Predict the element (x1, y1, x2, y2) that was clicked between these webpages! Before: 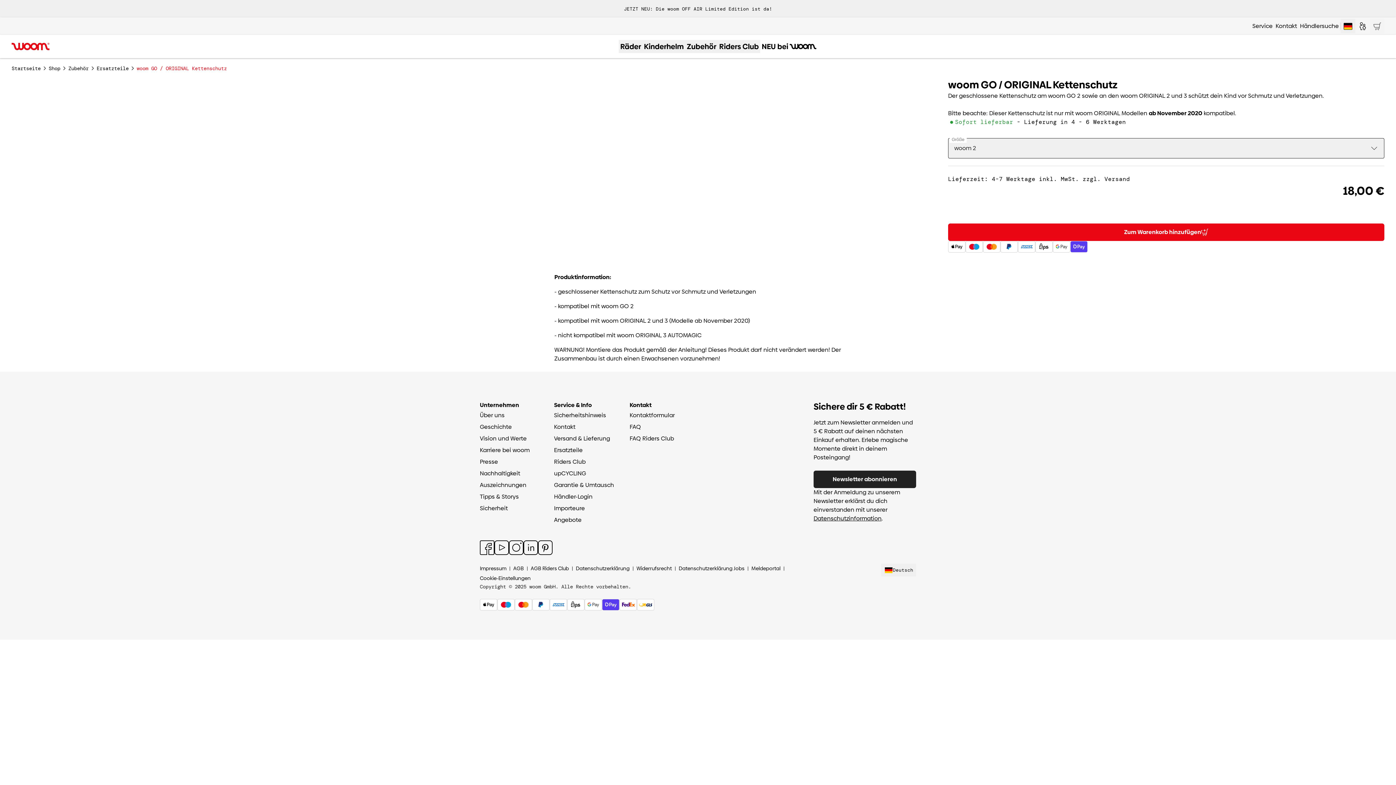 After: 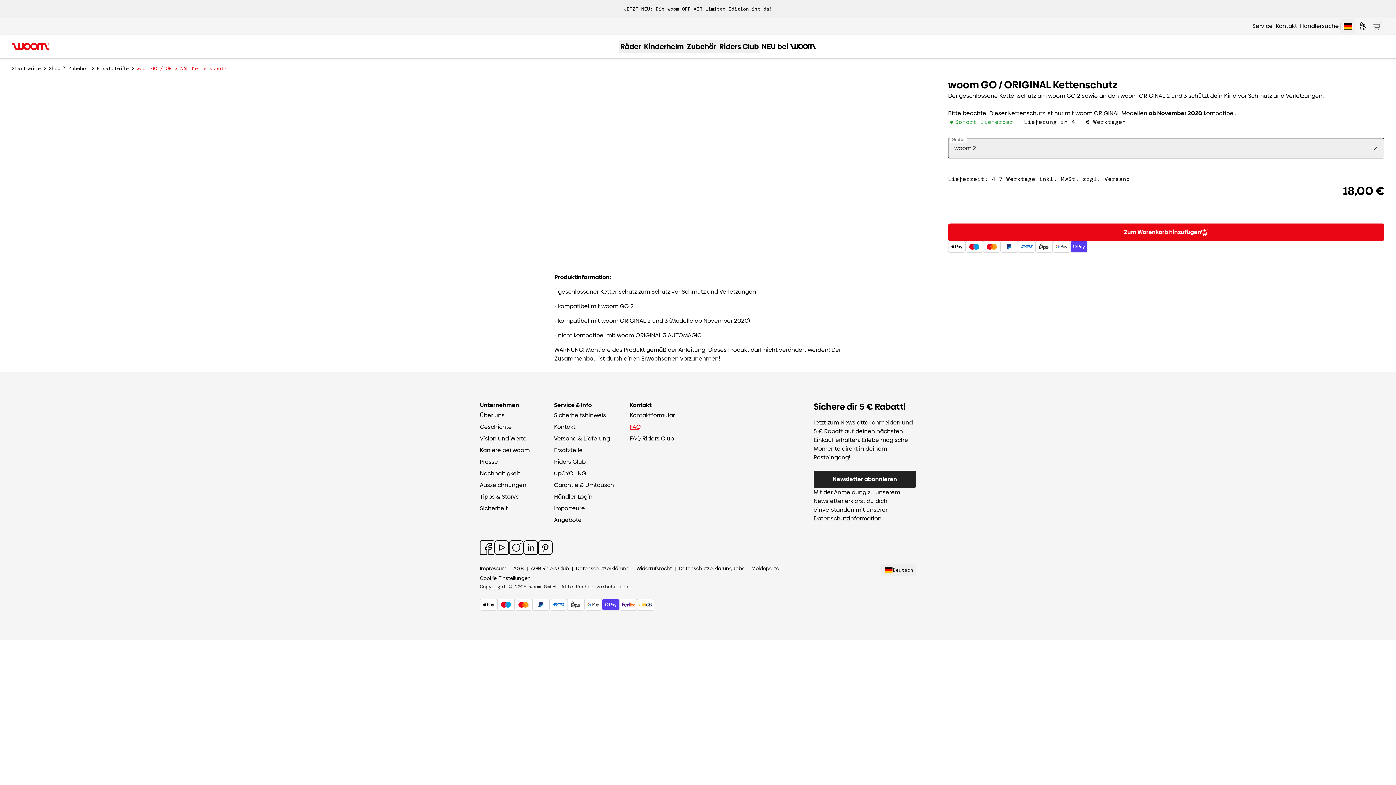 Action: bbox: (629, 422, 641, 431) label: FAQ